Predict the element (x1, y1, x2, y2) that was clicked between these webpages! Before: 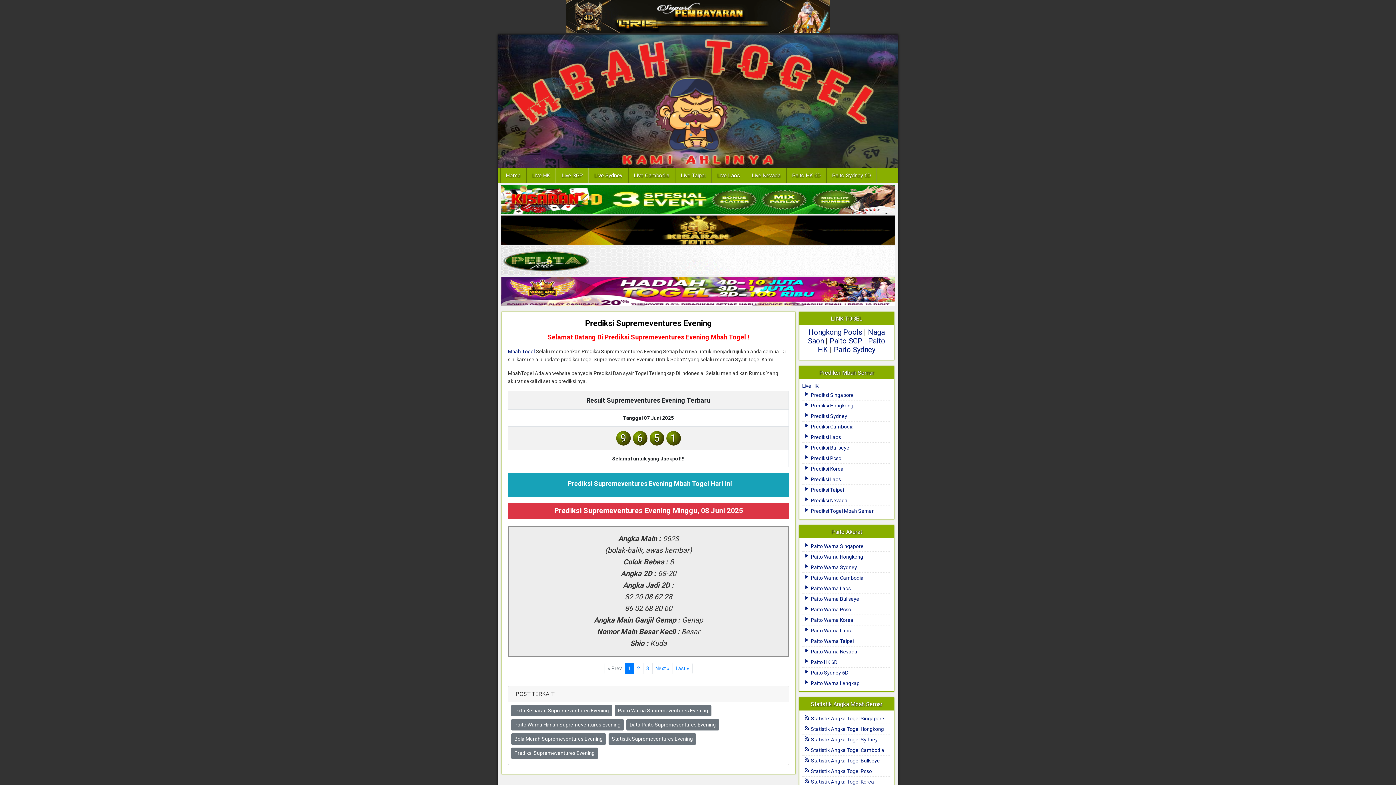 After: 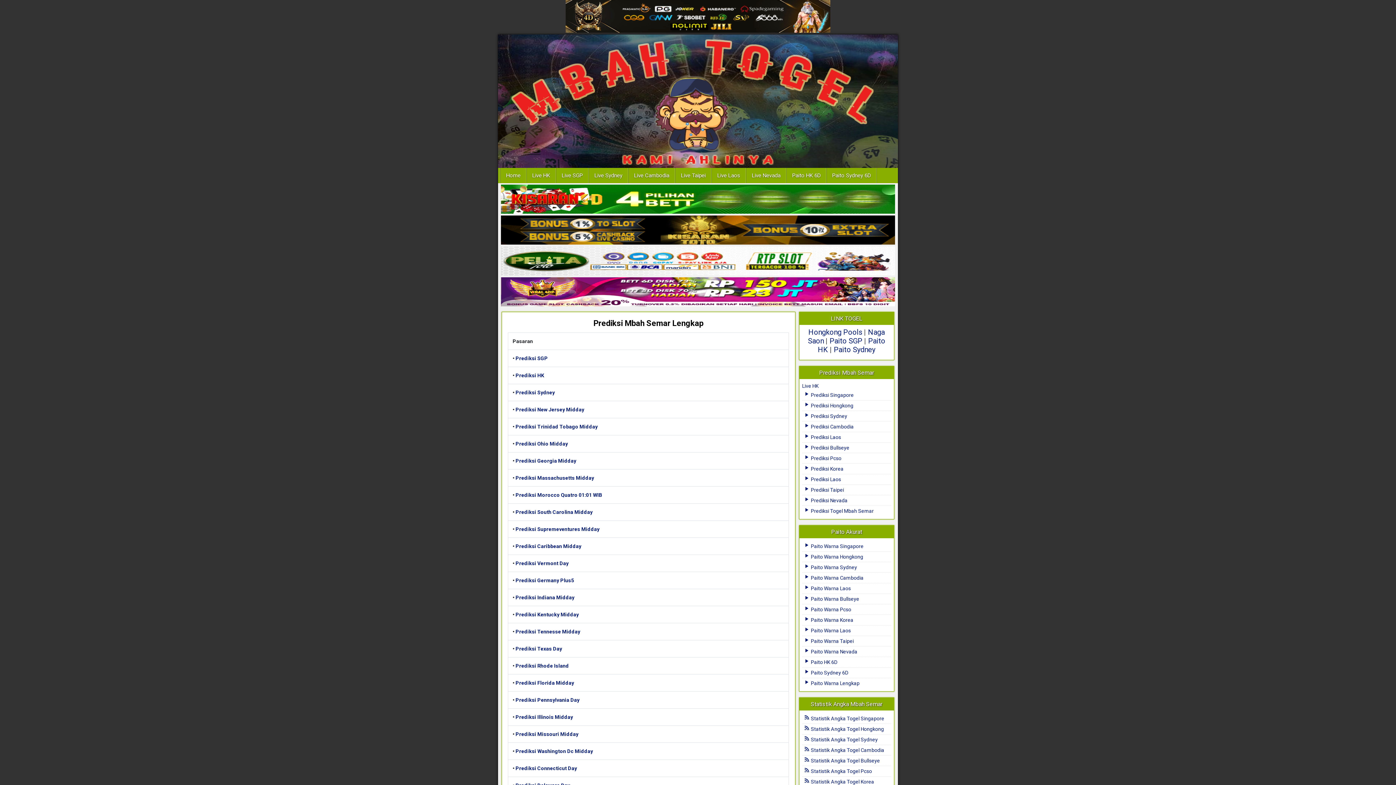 Action: bbox: (804, 508, 874, 514) label:  Prediksi Togel Mbah Semar
